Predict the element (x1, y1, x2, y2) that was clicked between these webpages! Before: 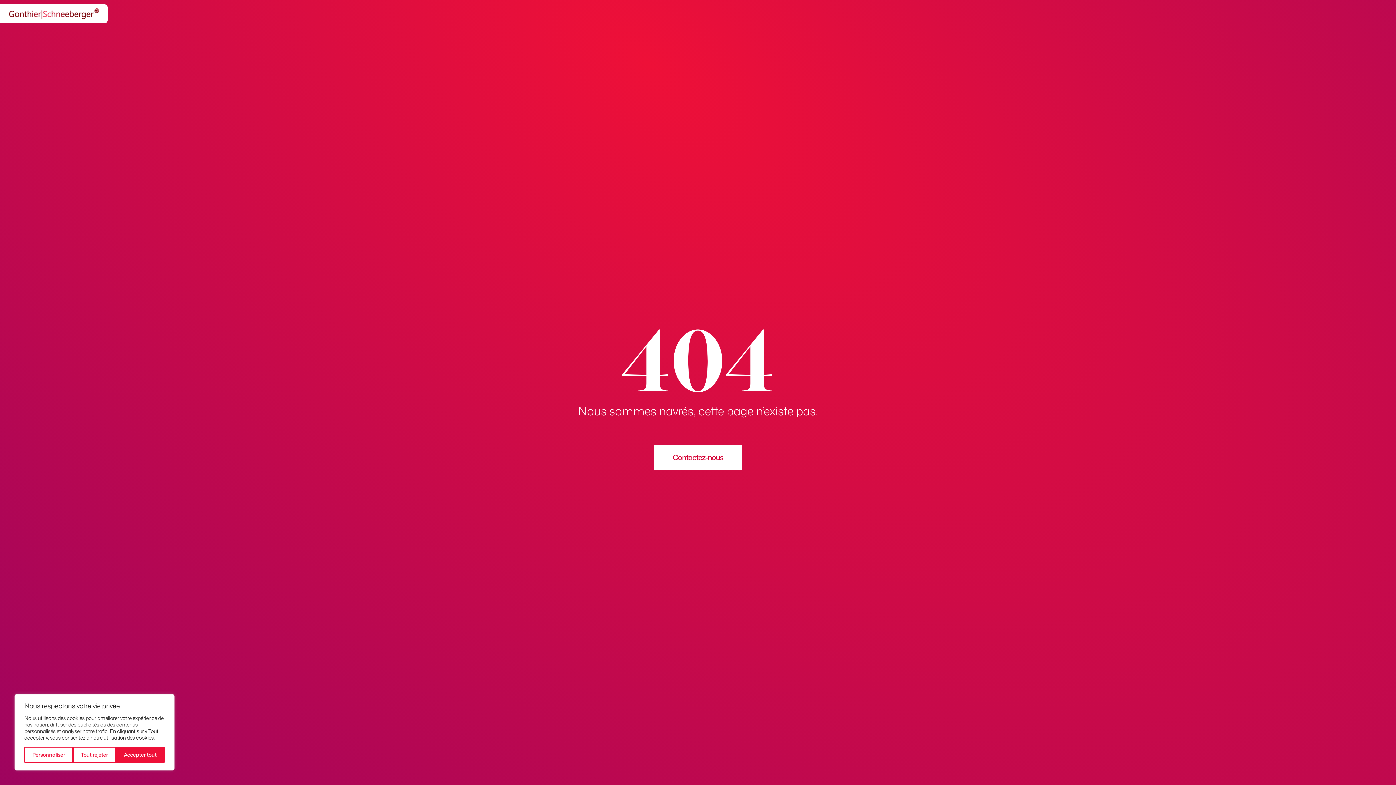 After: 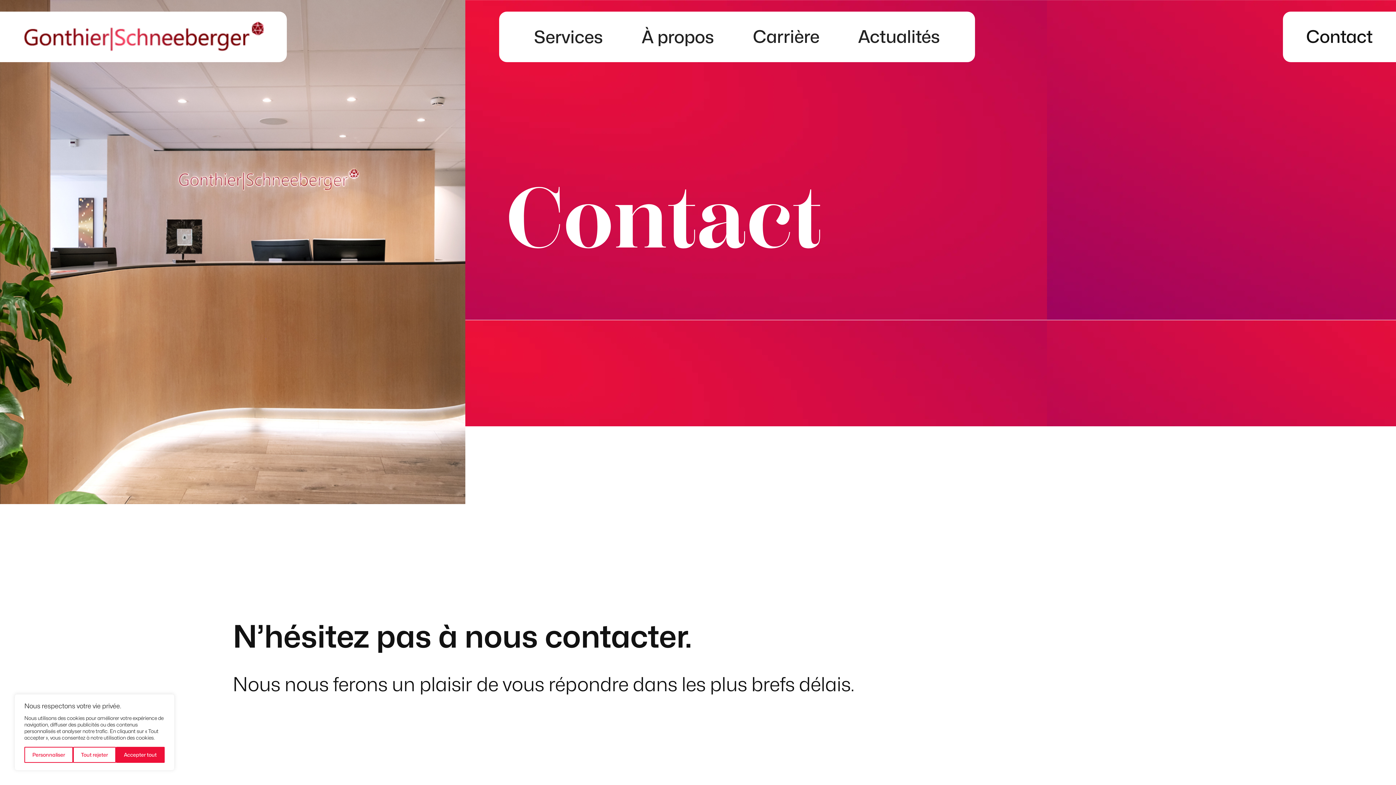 Action: label: Contactez-nous bbox: (654, 445, 741, 470)